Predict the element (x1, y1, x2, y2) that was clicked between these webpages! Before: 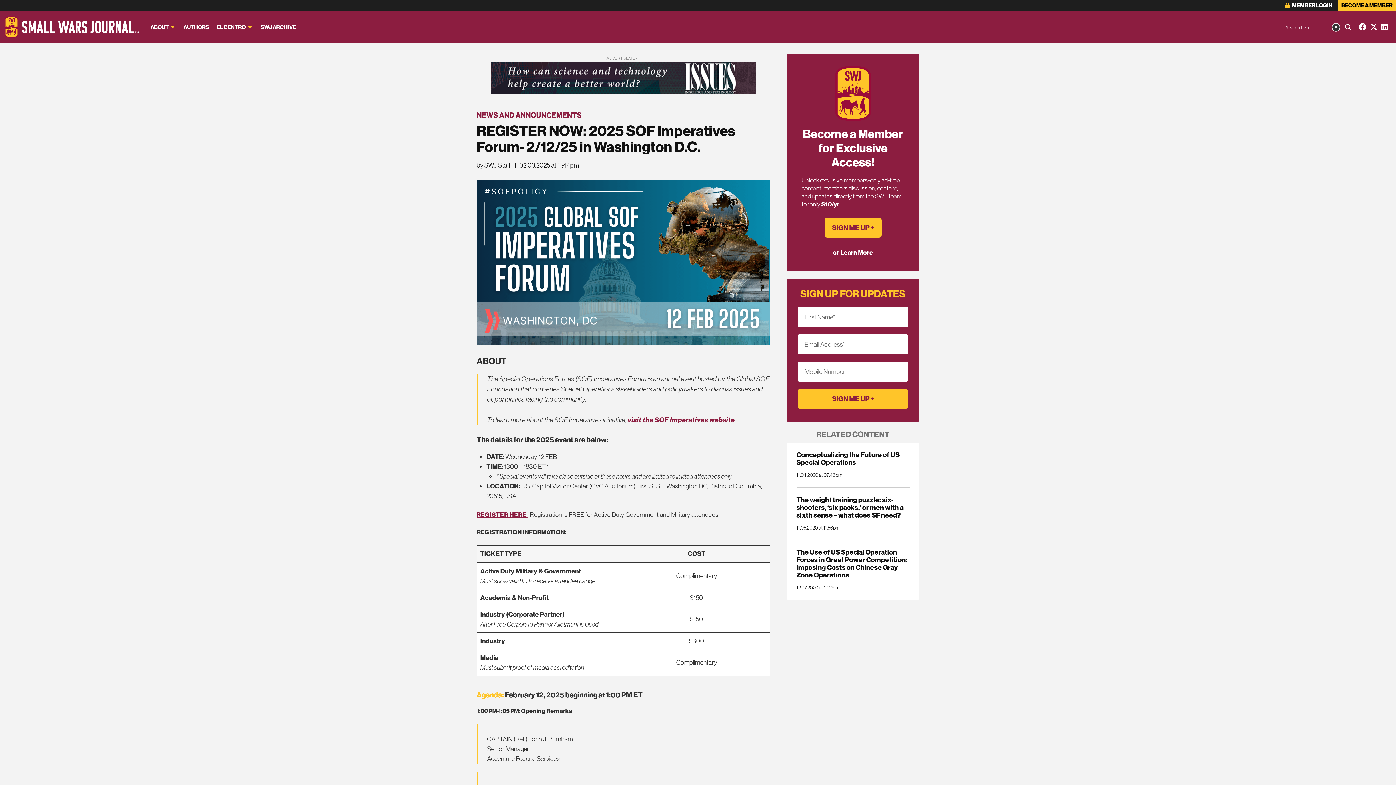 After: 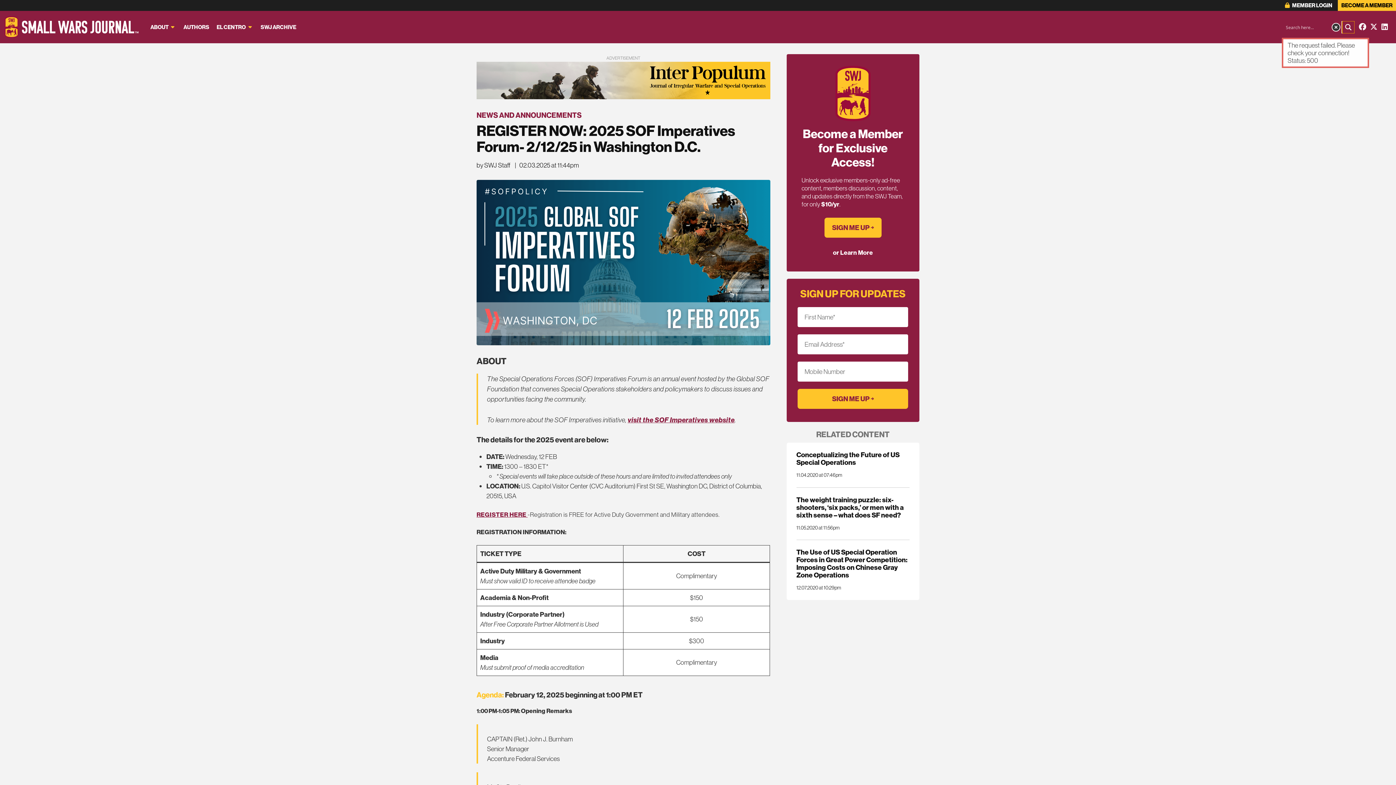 Action: bbox: (1342, 20, 1354, 33) label: Search magnifier button